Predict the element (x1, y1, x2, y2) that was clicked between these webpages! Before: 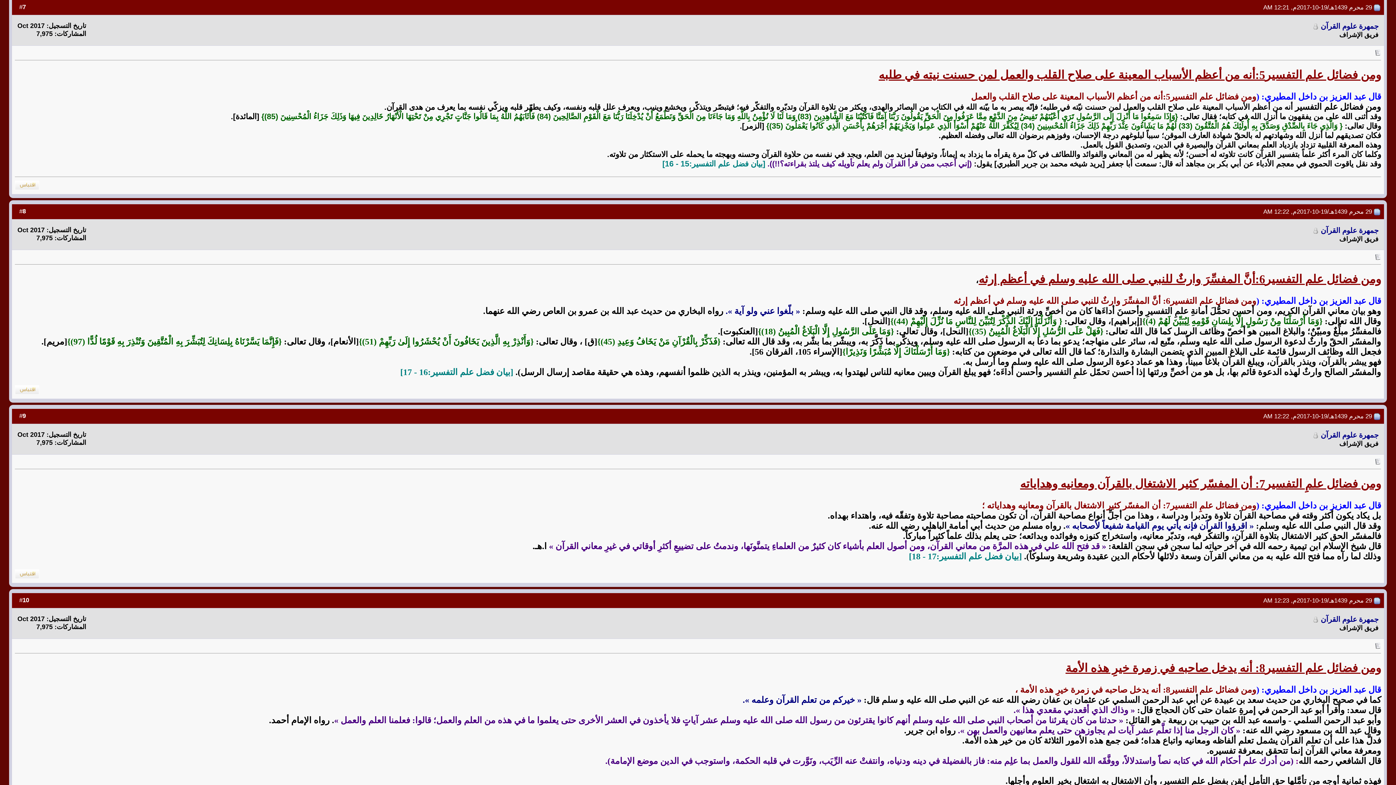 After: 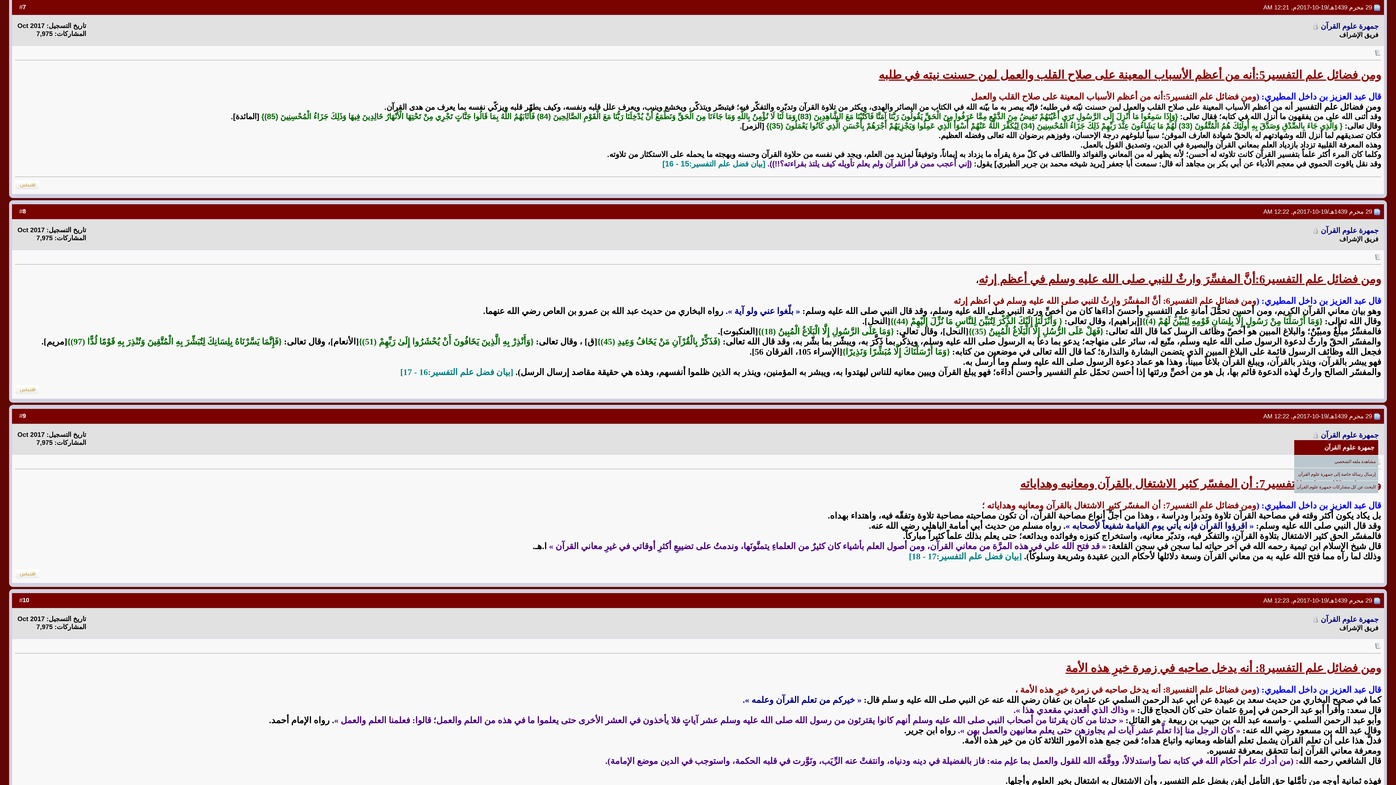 Action: label: جمهرة علوم القرآن bbox: (1321, 431, 1378, 439)